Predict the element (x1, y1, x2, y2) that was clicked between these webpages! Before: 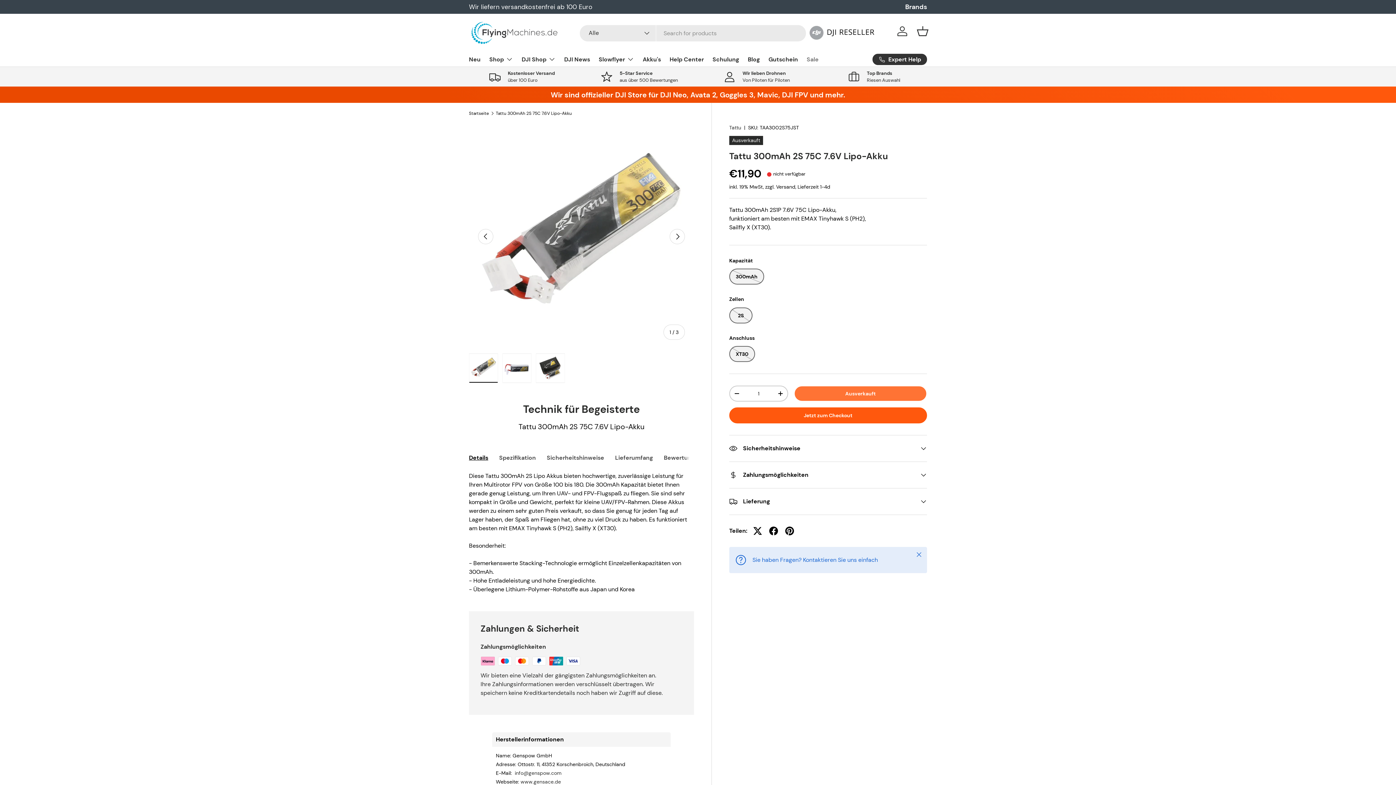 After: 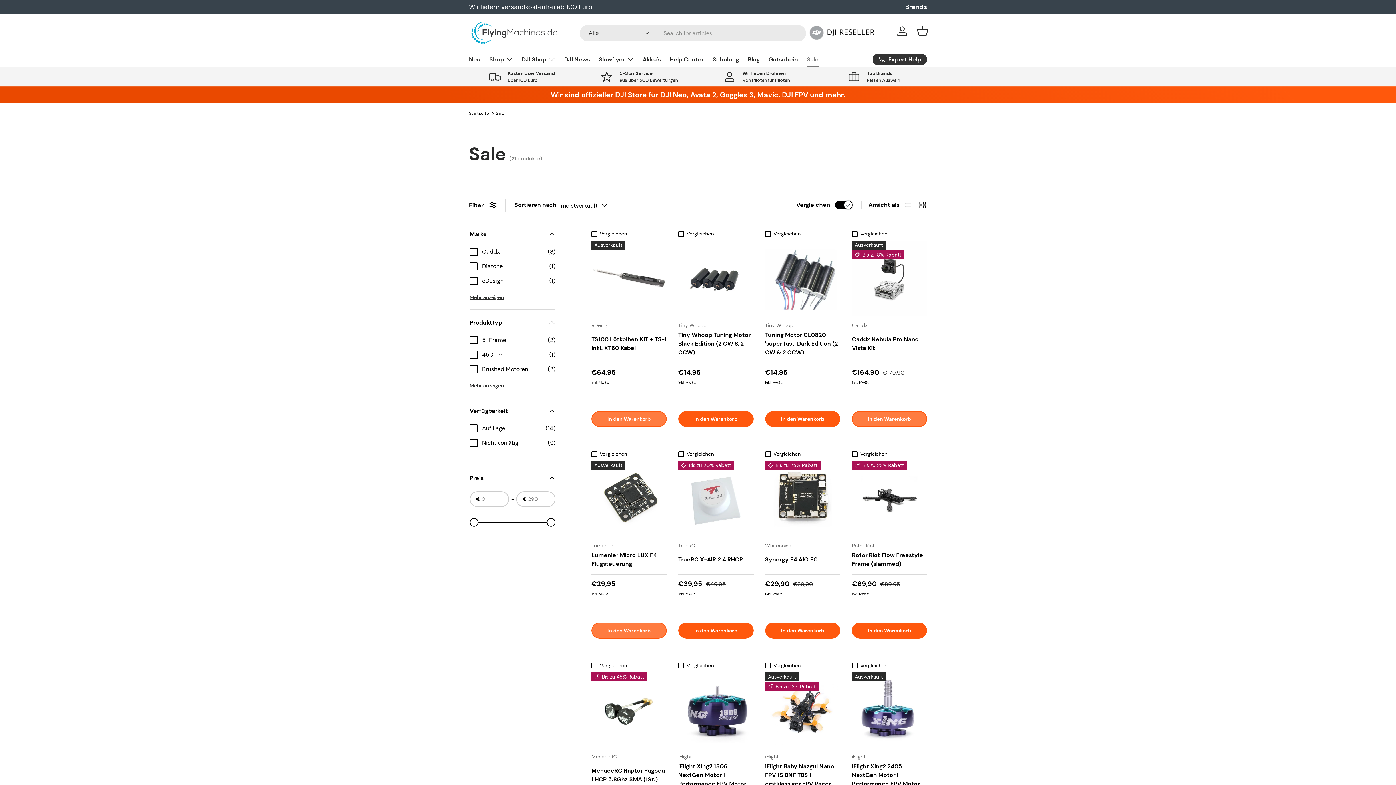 Action: bbox: (806, 52, 818, 66) label: Sale